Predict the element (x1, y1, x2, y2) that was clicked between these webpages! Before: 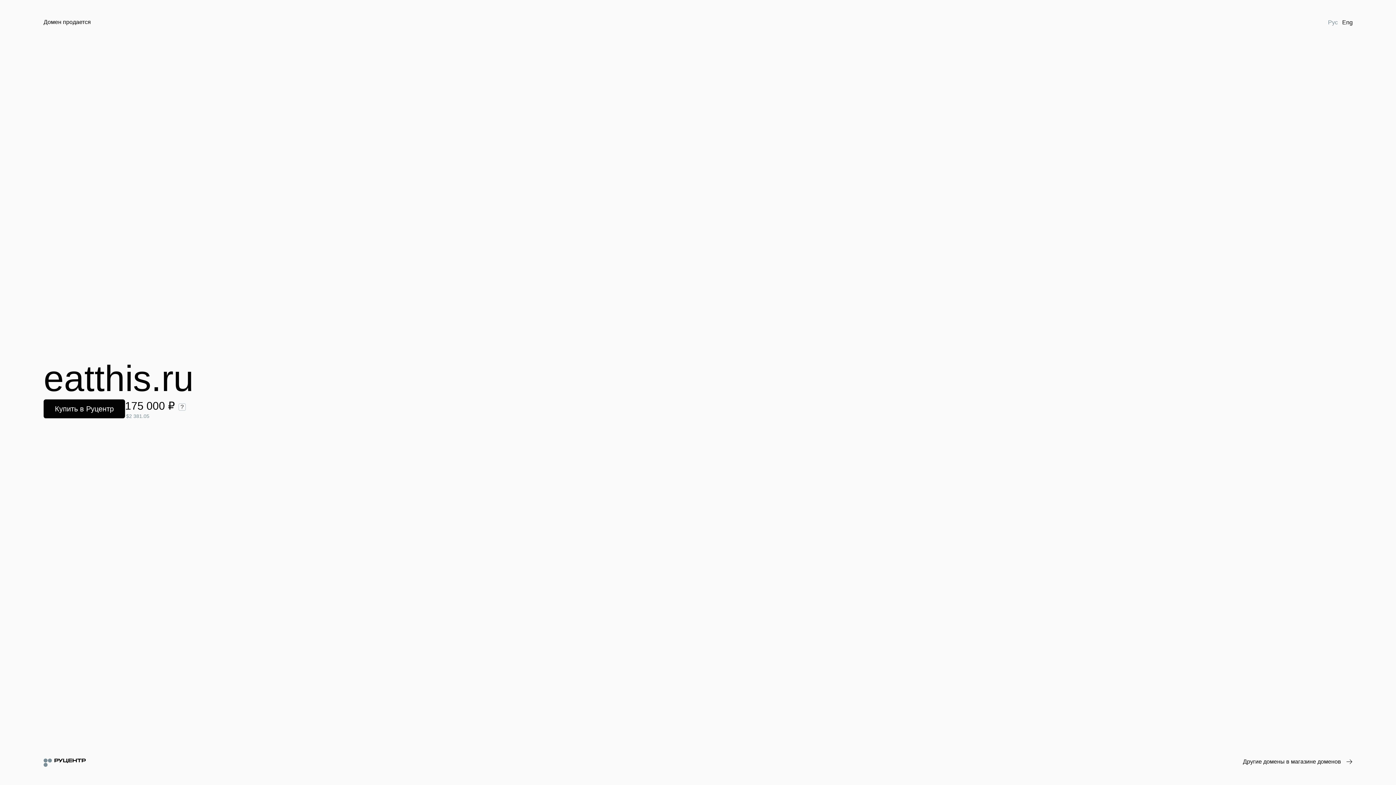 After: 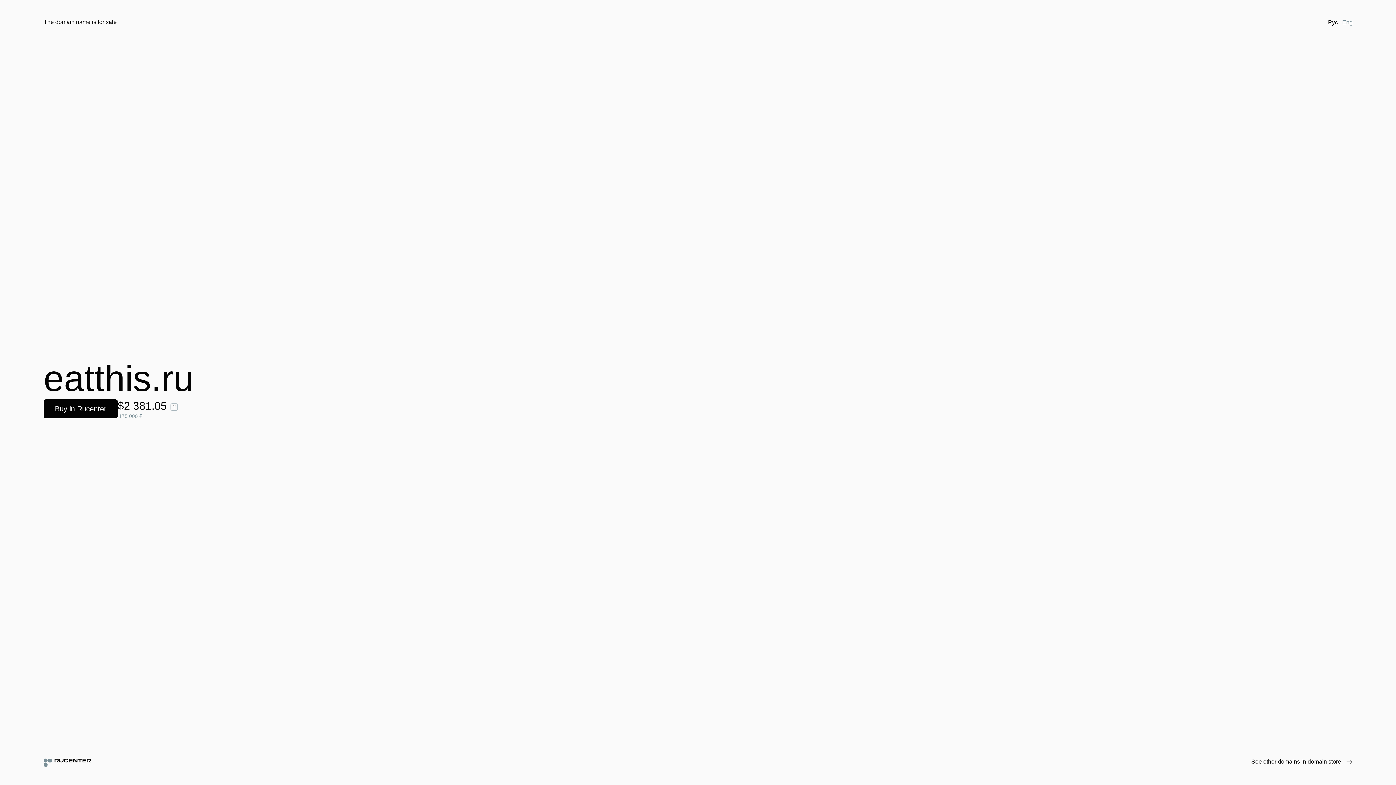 Action: label: Eng bbox: (1340, 18, 1355, 26)